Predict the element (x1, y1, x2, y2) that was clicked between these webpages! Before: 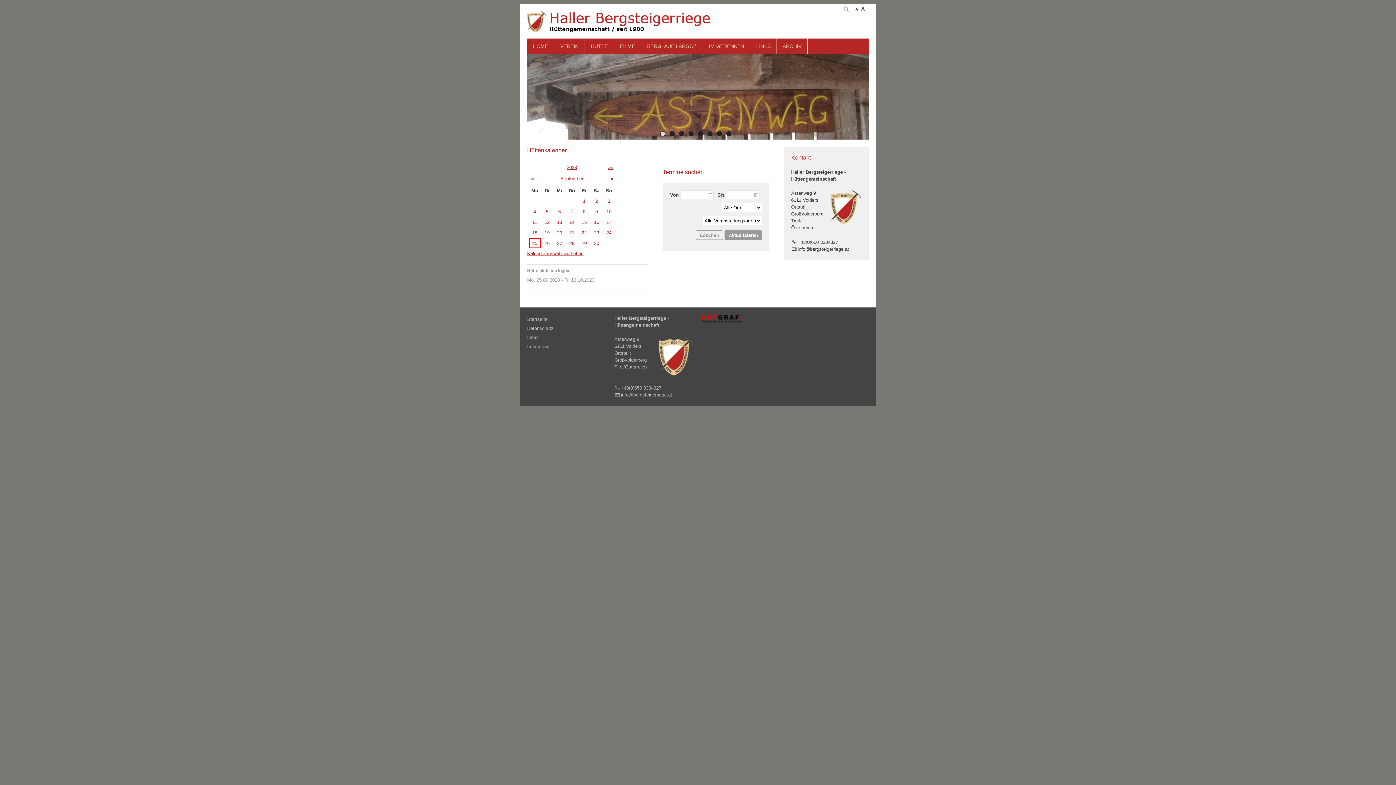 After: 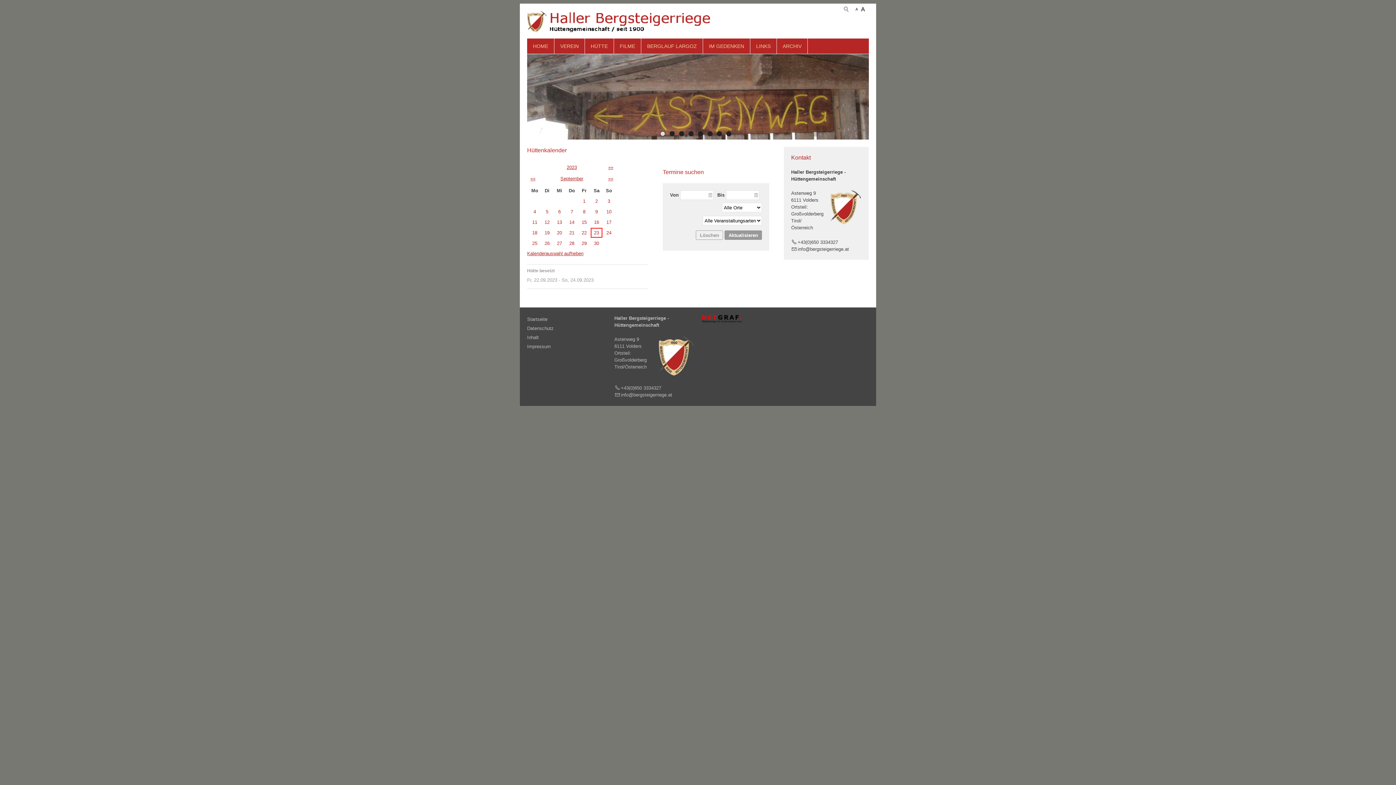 Action: label: 23 bbox: (592, 229, 601, 236)